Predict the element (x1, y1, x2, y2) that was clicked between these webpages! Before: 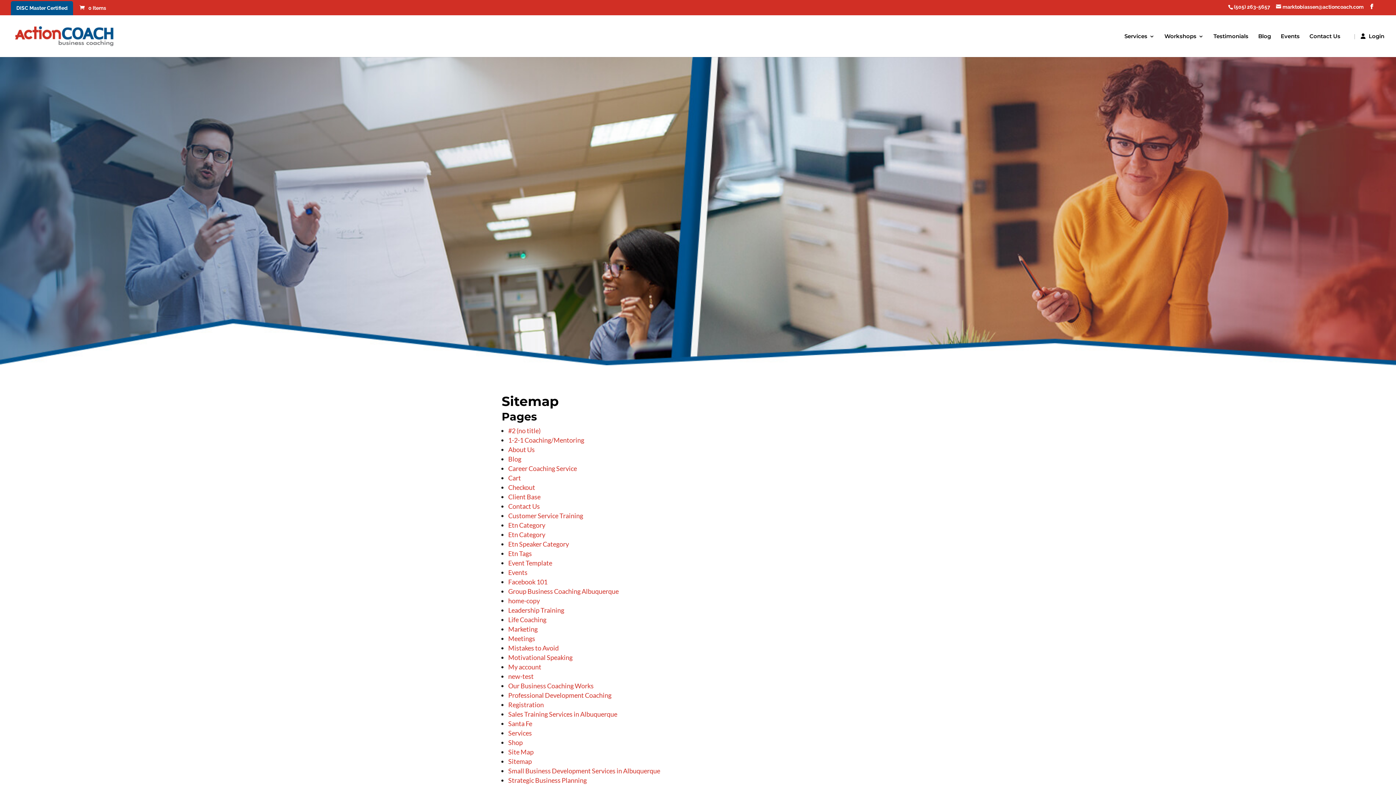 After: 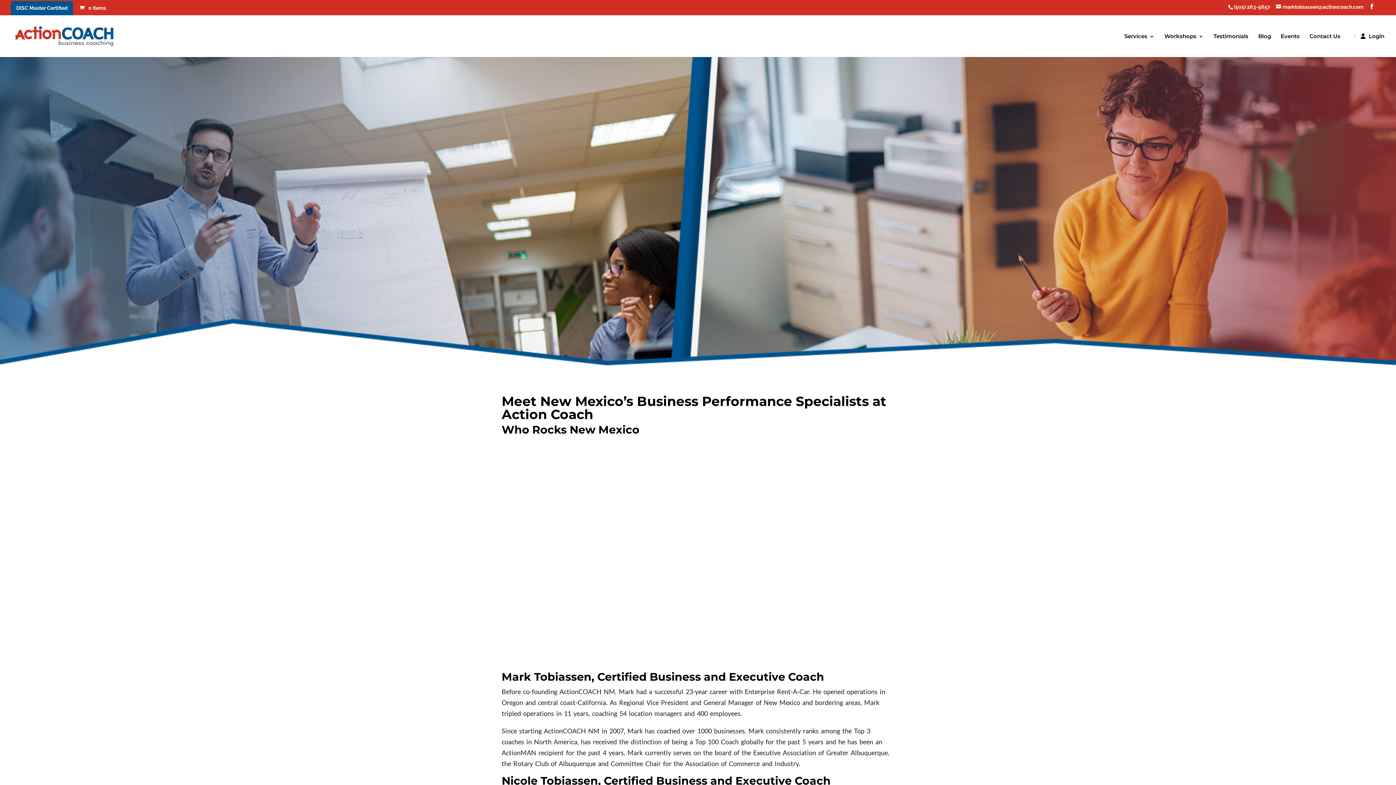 Action: label: About Us bbox: (508, 445, 534, 453)